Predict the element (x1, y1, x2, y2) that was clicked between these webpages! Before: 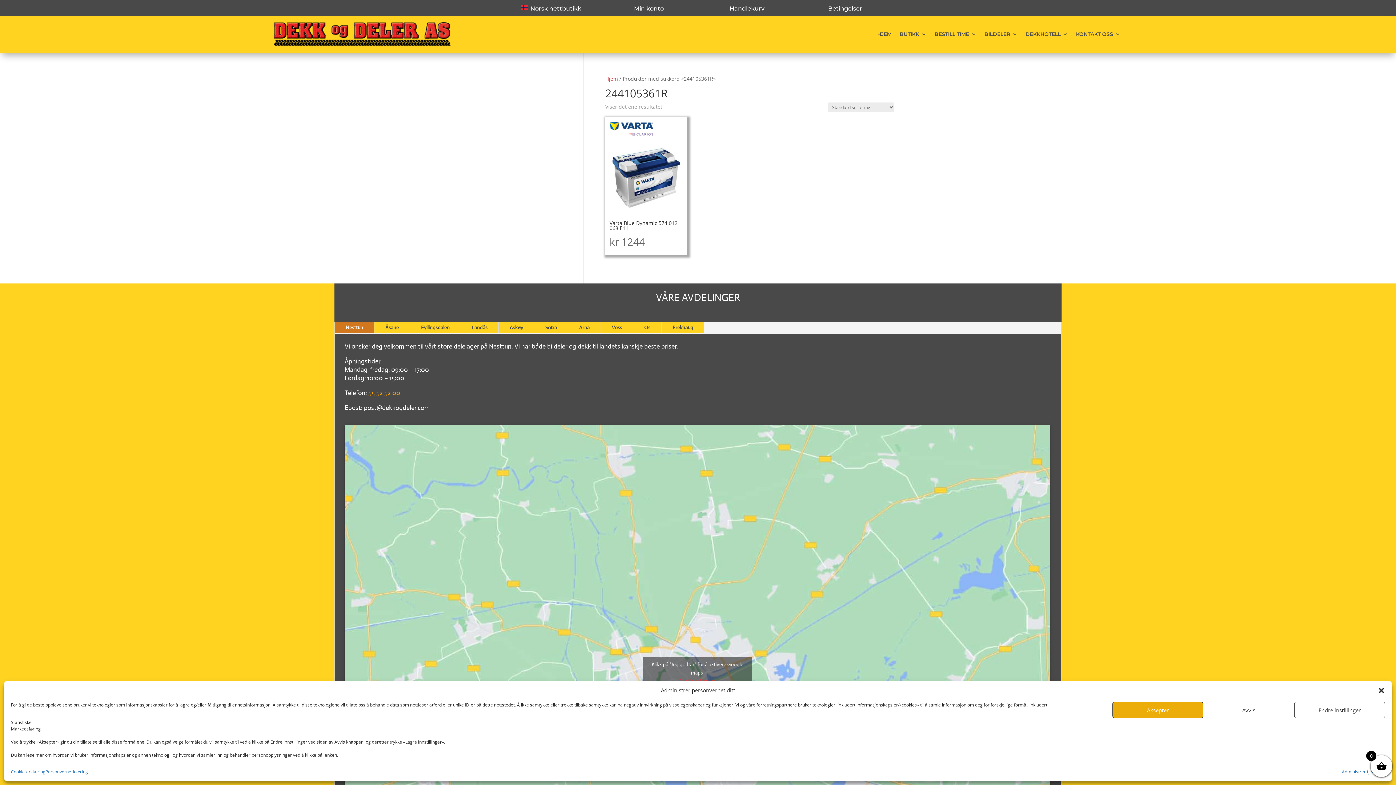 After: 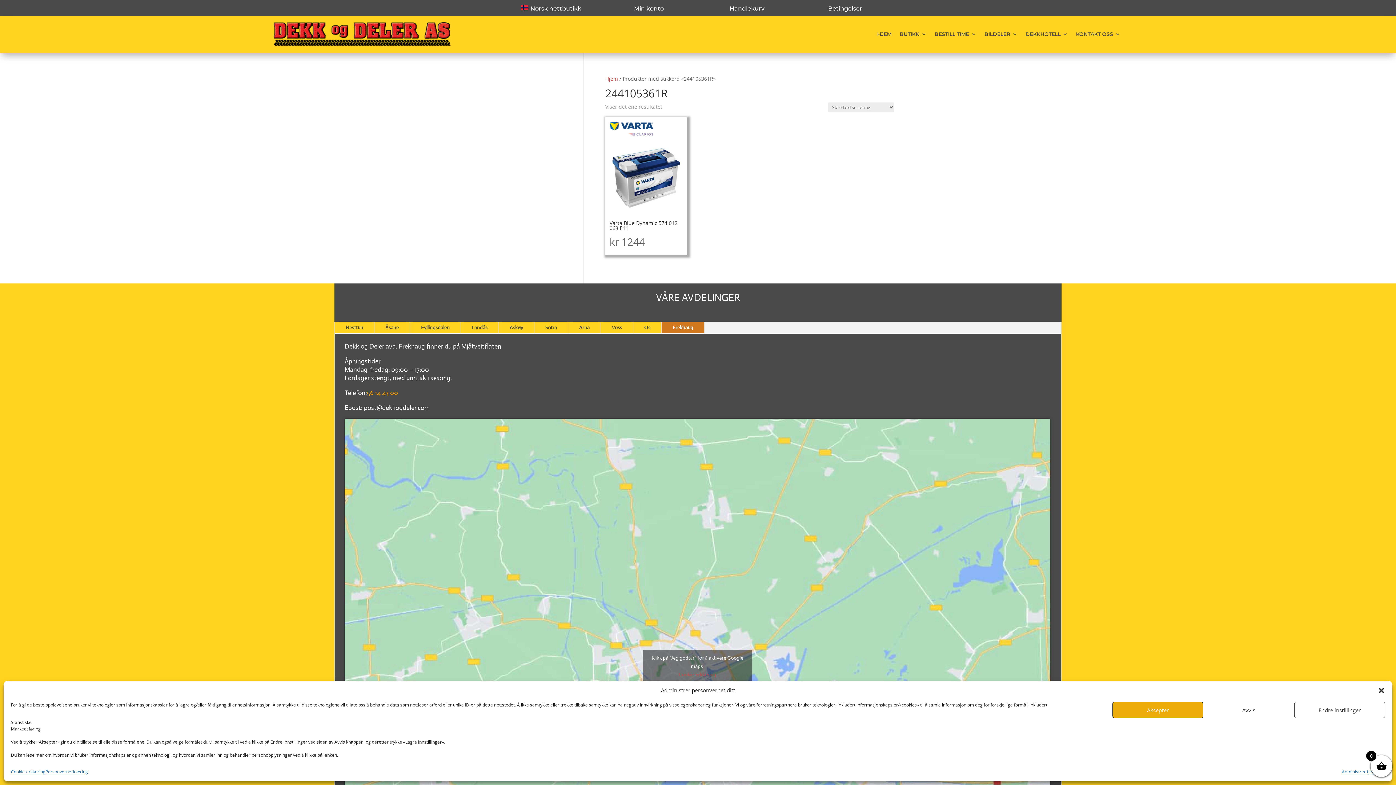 Action: label: Frekhaug bbox: (661, 322, 704, 333)